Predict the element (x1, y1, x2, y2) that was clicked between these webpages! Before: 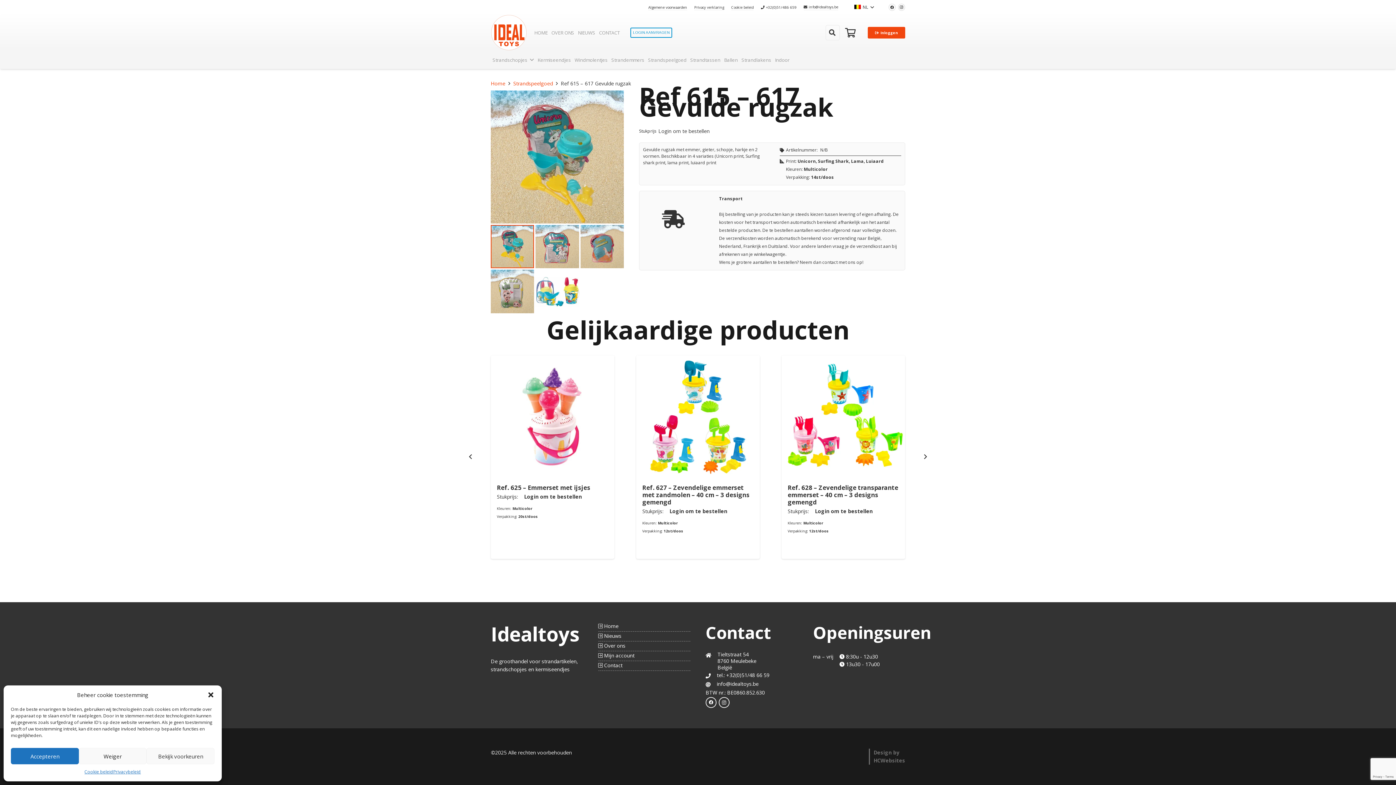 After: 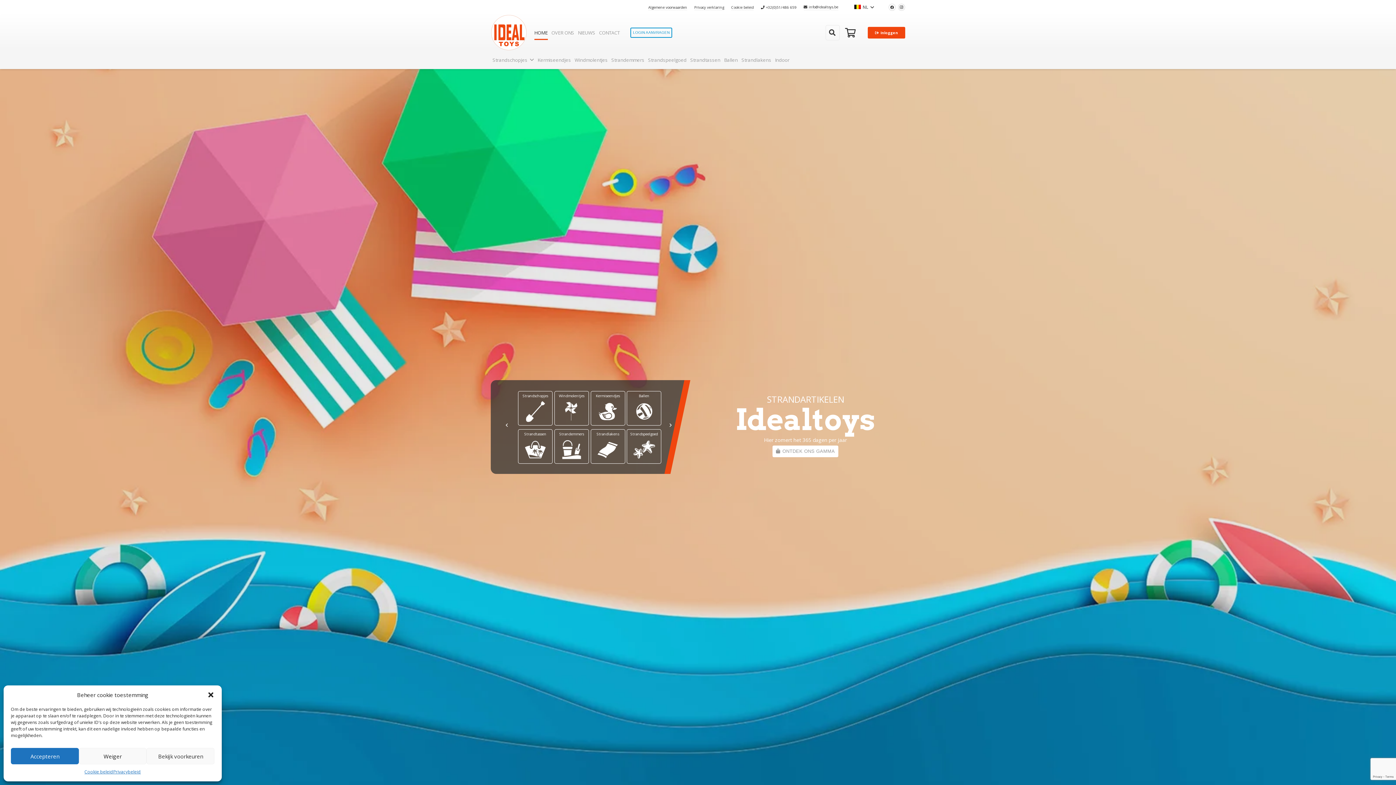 Action: bbox: (840, 14, 860, 50) label: Winkelmand